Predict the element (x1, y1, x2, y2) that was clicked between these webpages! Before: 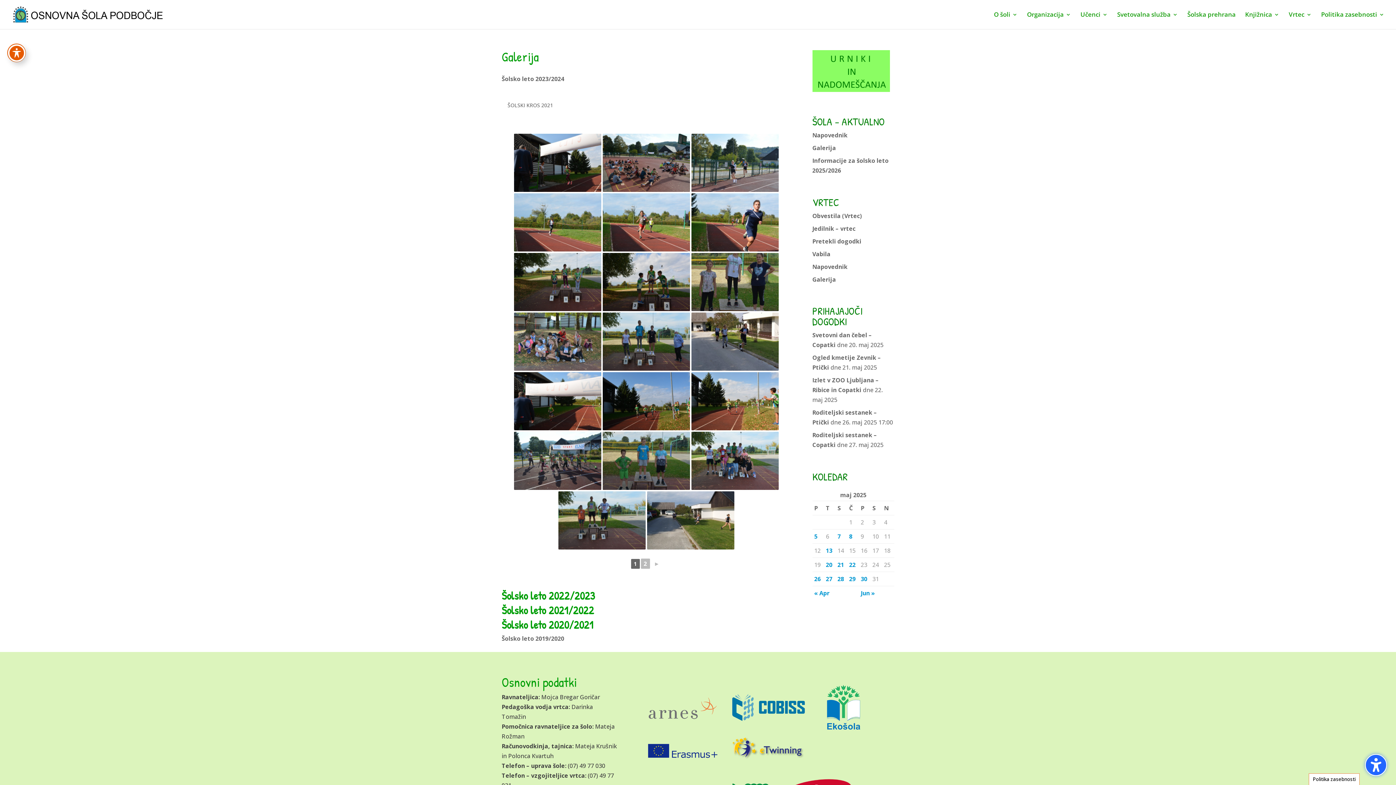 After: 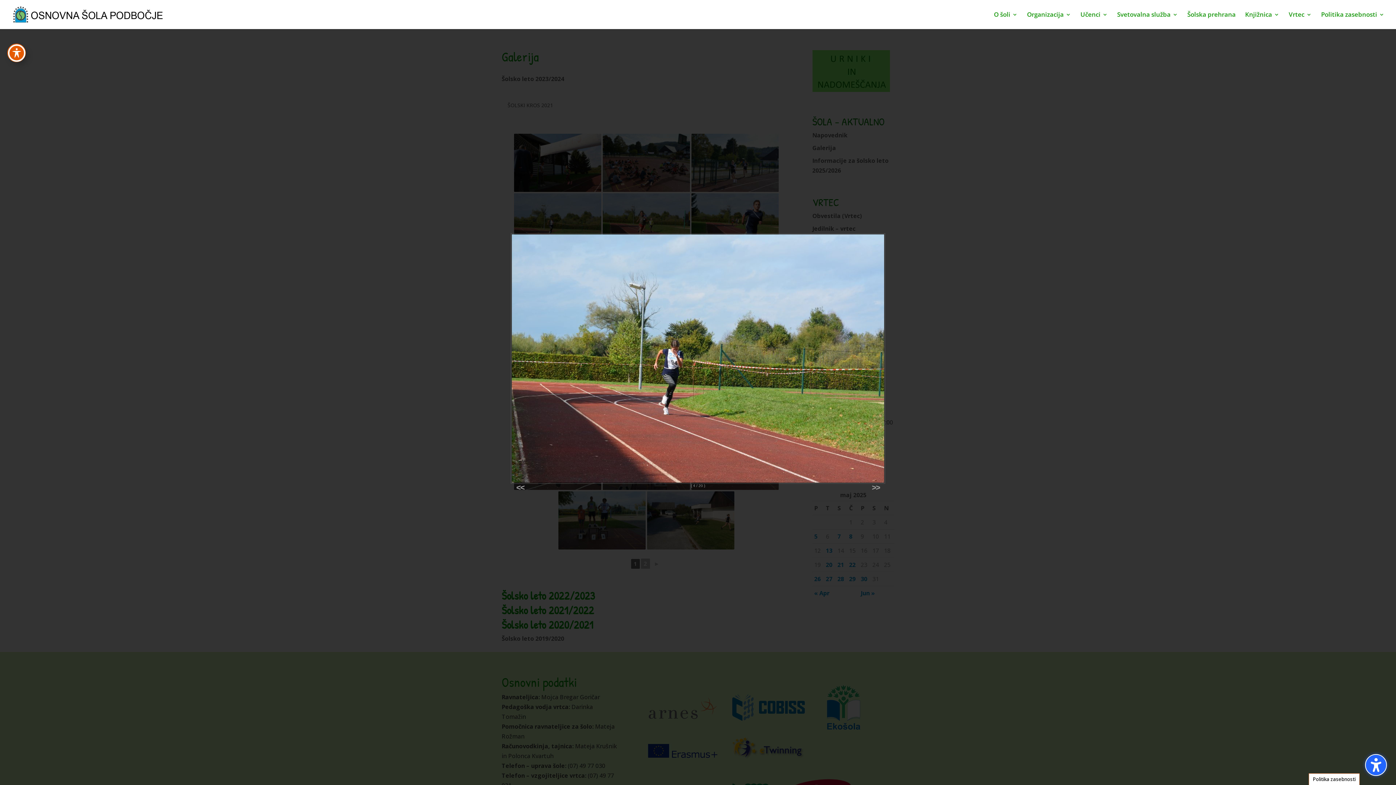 Action: bbox: (514, 193, 601, 251)